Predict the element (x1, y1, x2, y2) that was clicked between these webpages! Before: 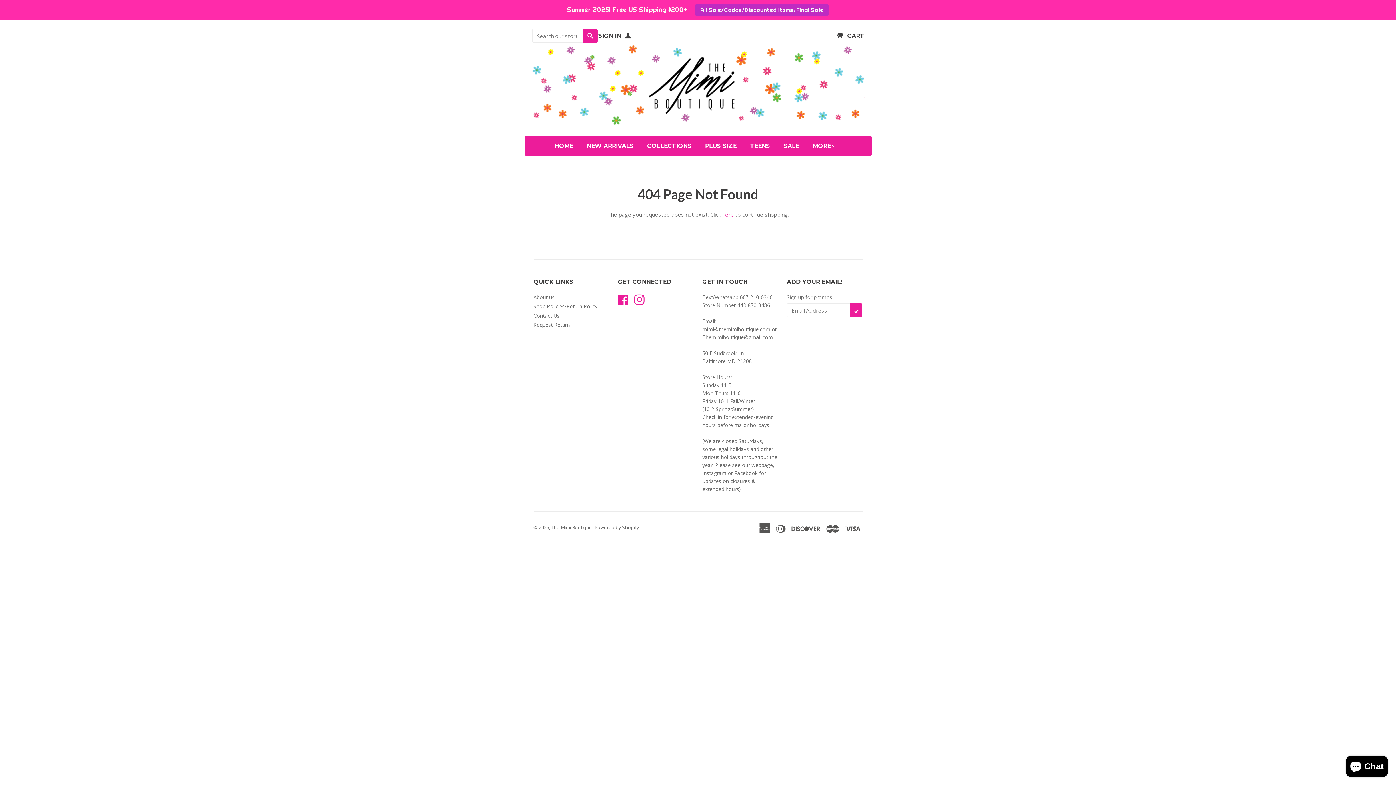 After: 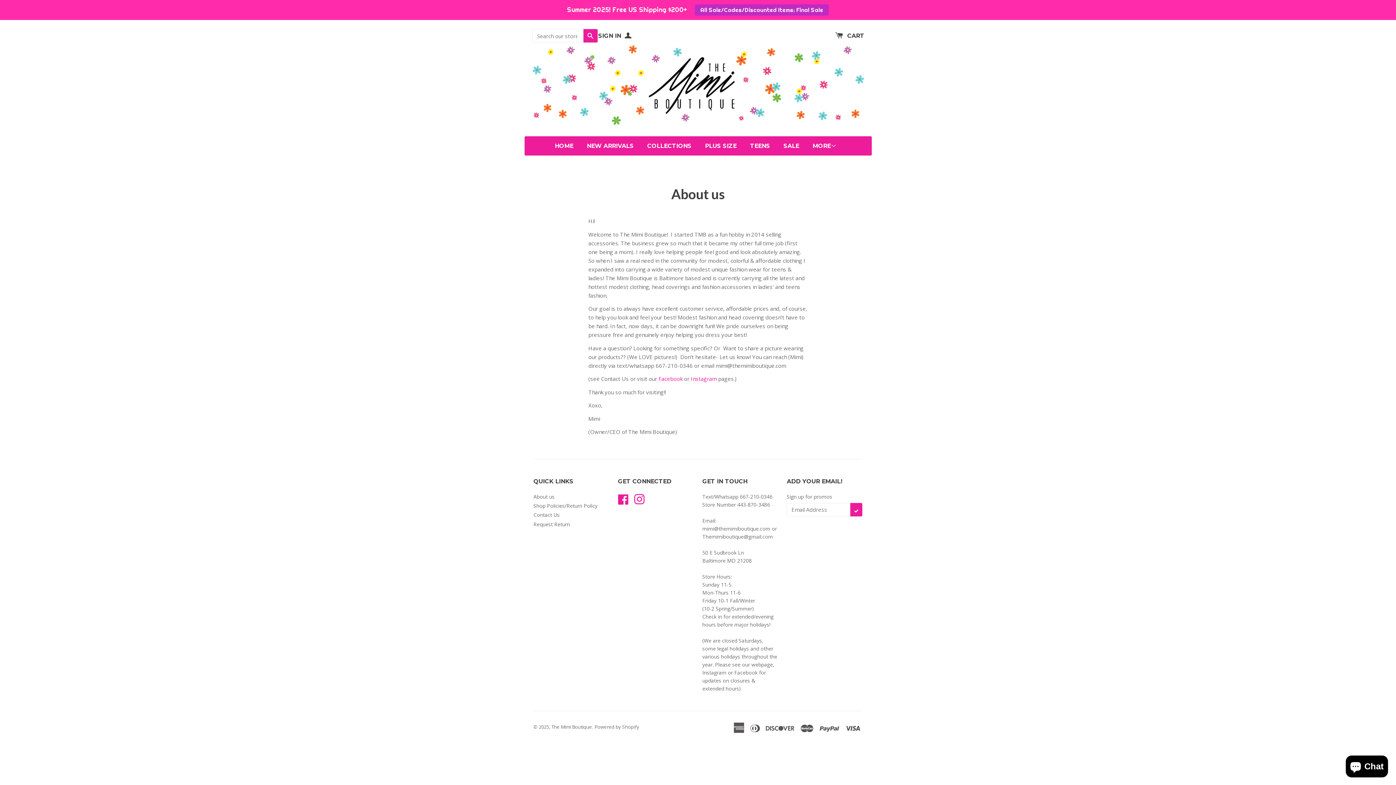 Action: label: About us bbox: (533, 293, 554, 300)